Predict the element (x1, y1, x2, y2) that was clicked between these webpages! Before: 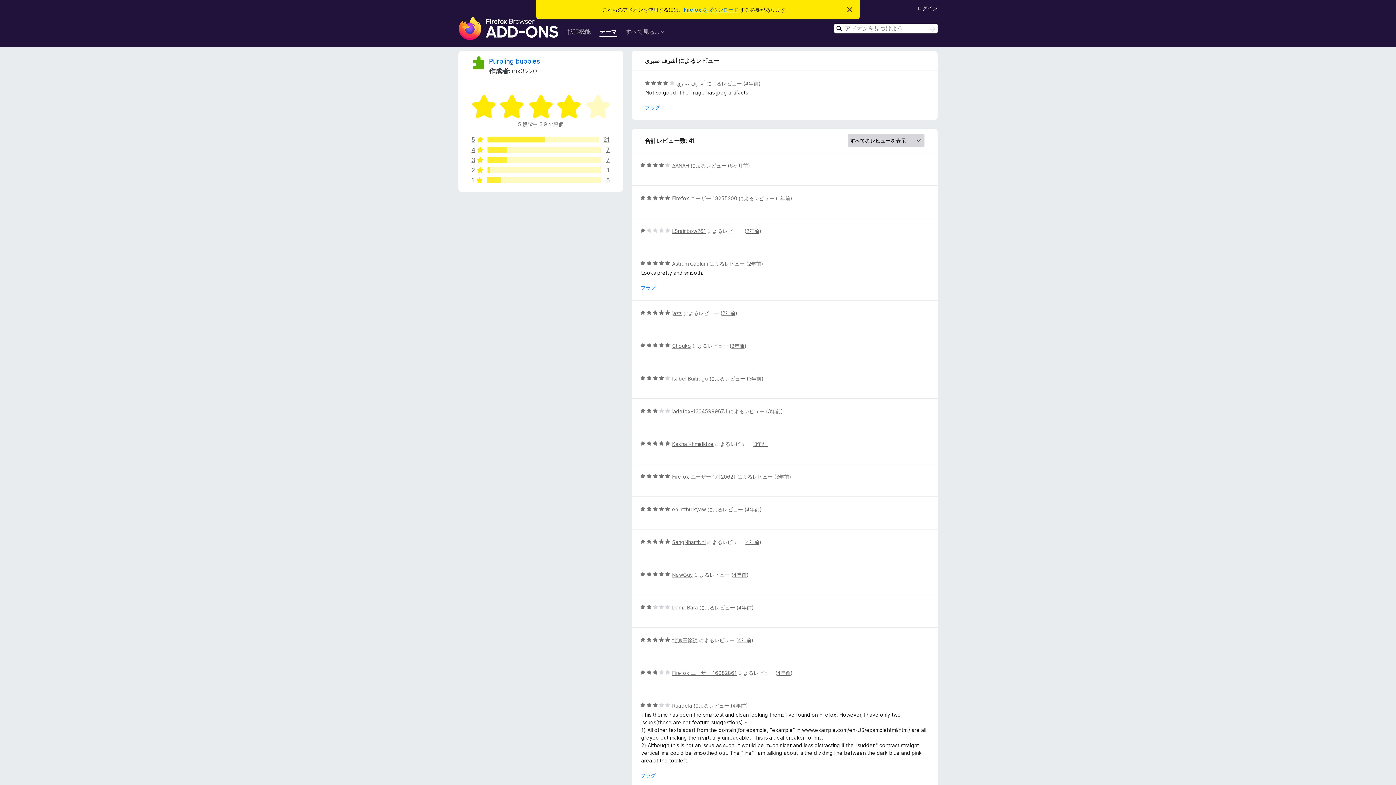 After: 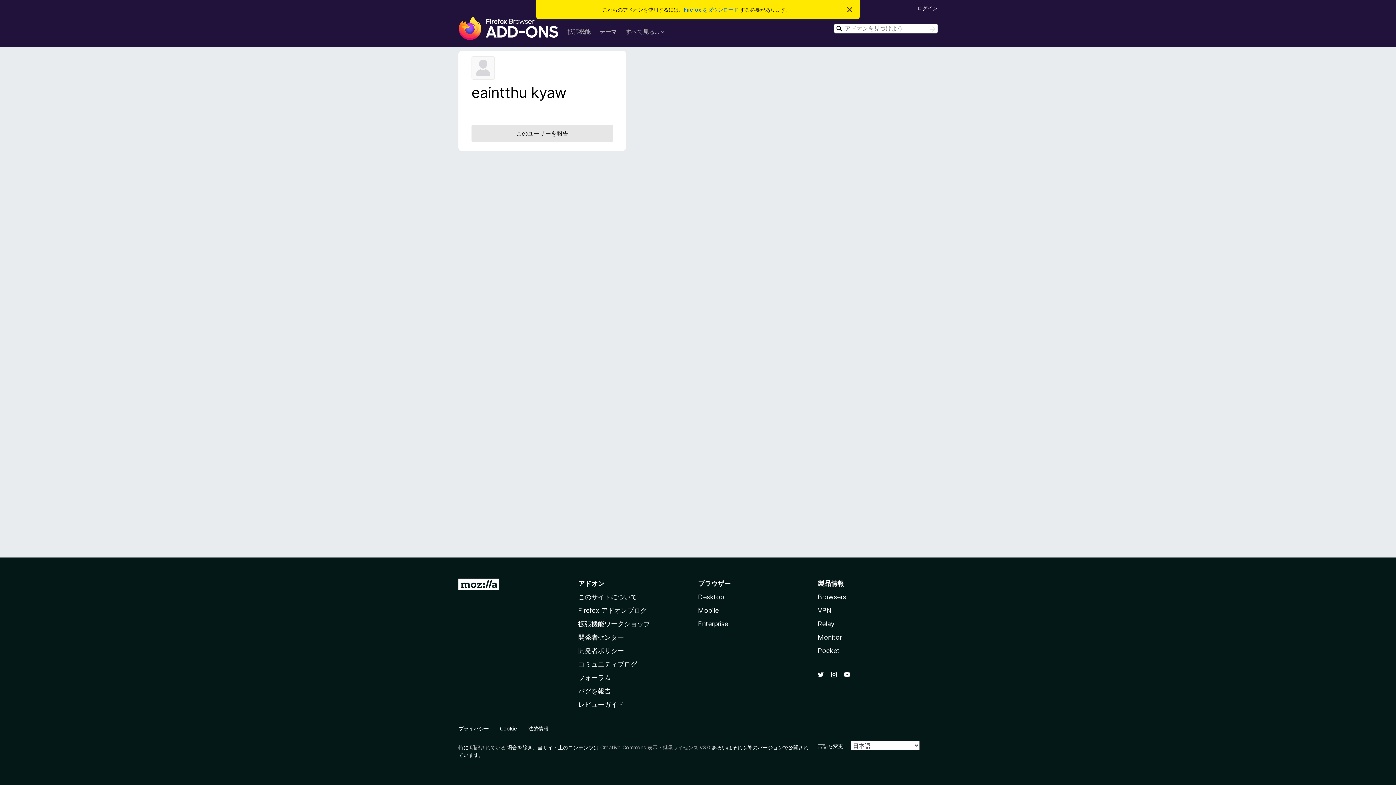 Action: label: eaintthu kyaw bbox: (672, 506, 706, 512)